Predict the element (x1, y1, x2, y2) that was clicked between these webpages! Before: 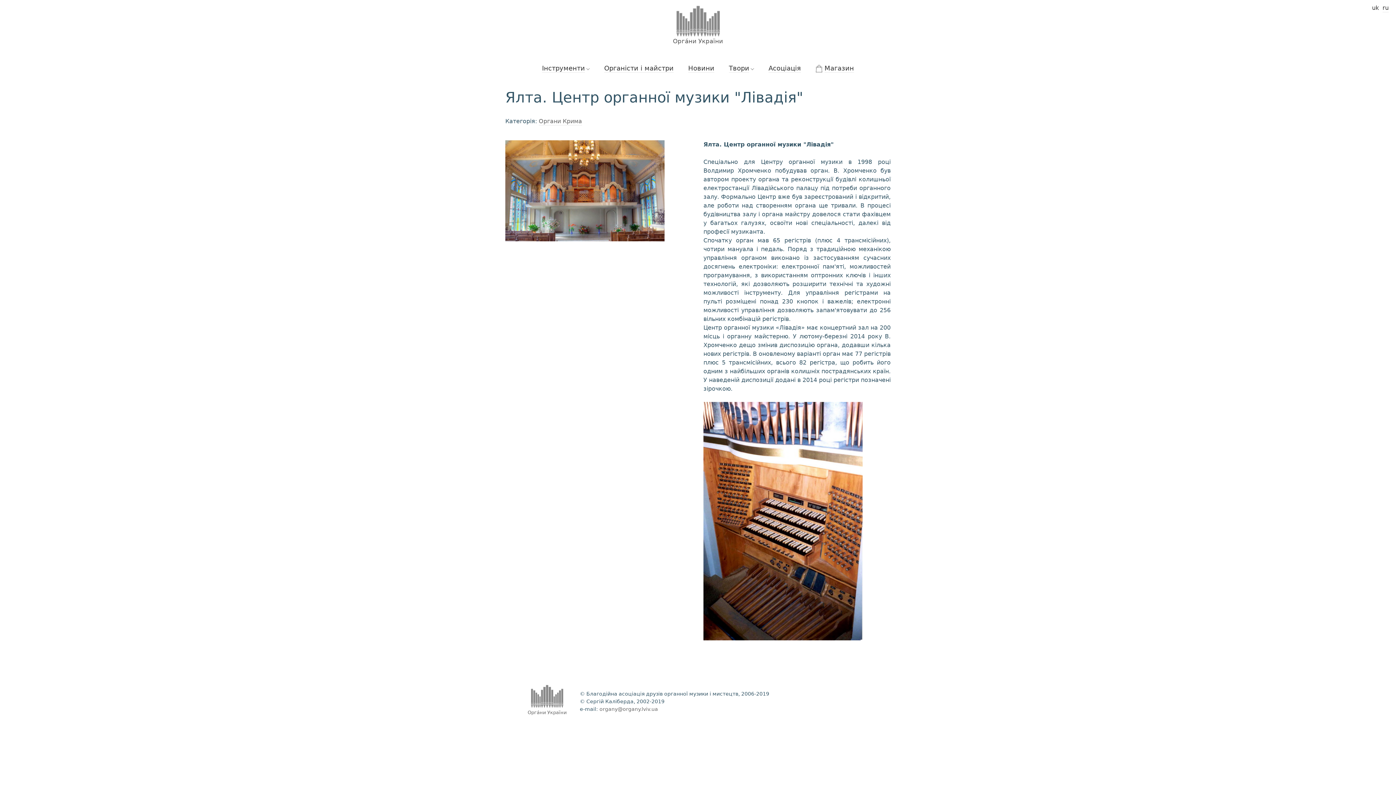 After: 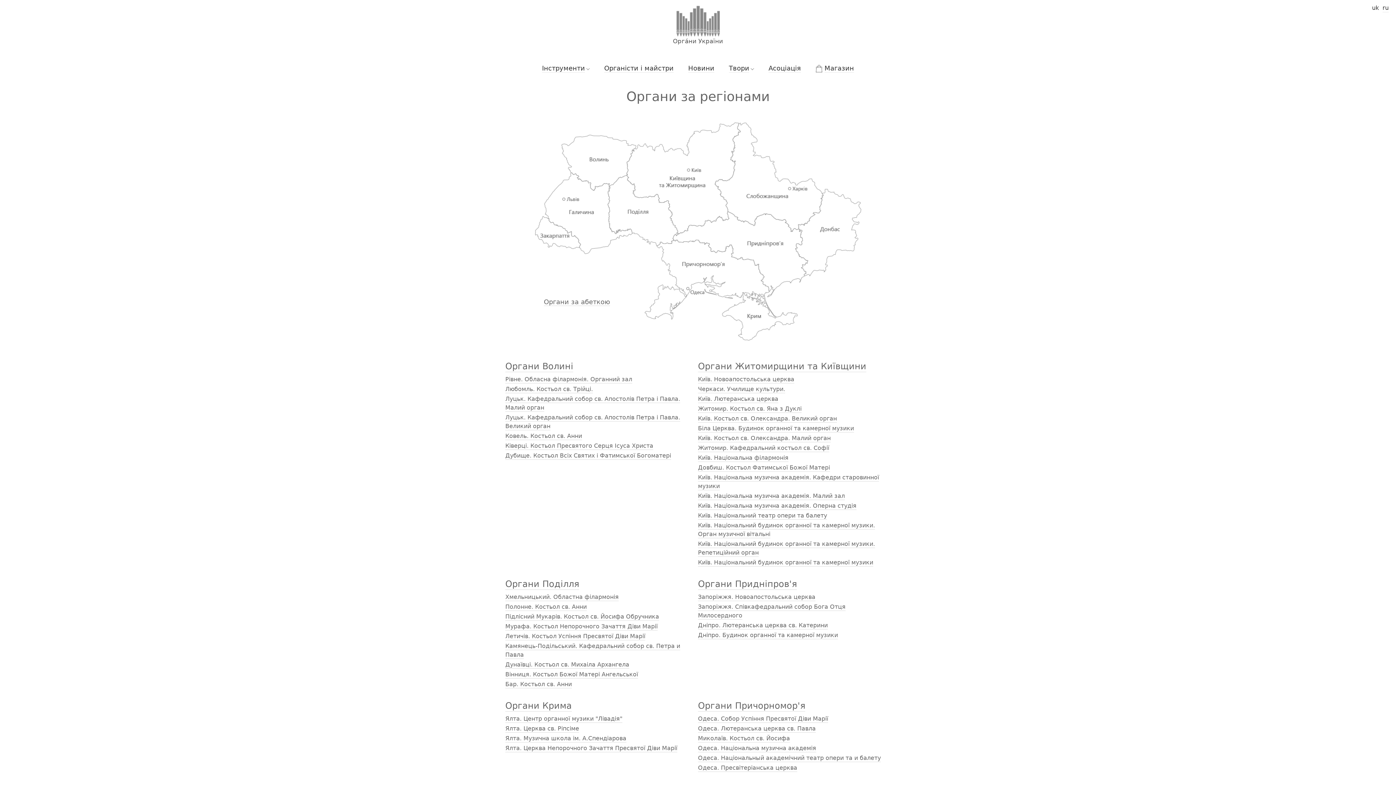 Action: bbox: (542, 63, 589, 74) label: Інструменти